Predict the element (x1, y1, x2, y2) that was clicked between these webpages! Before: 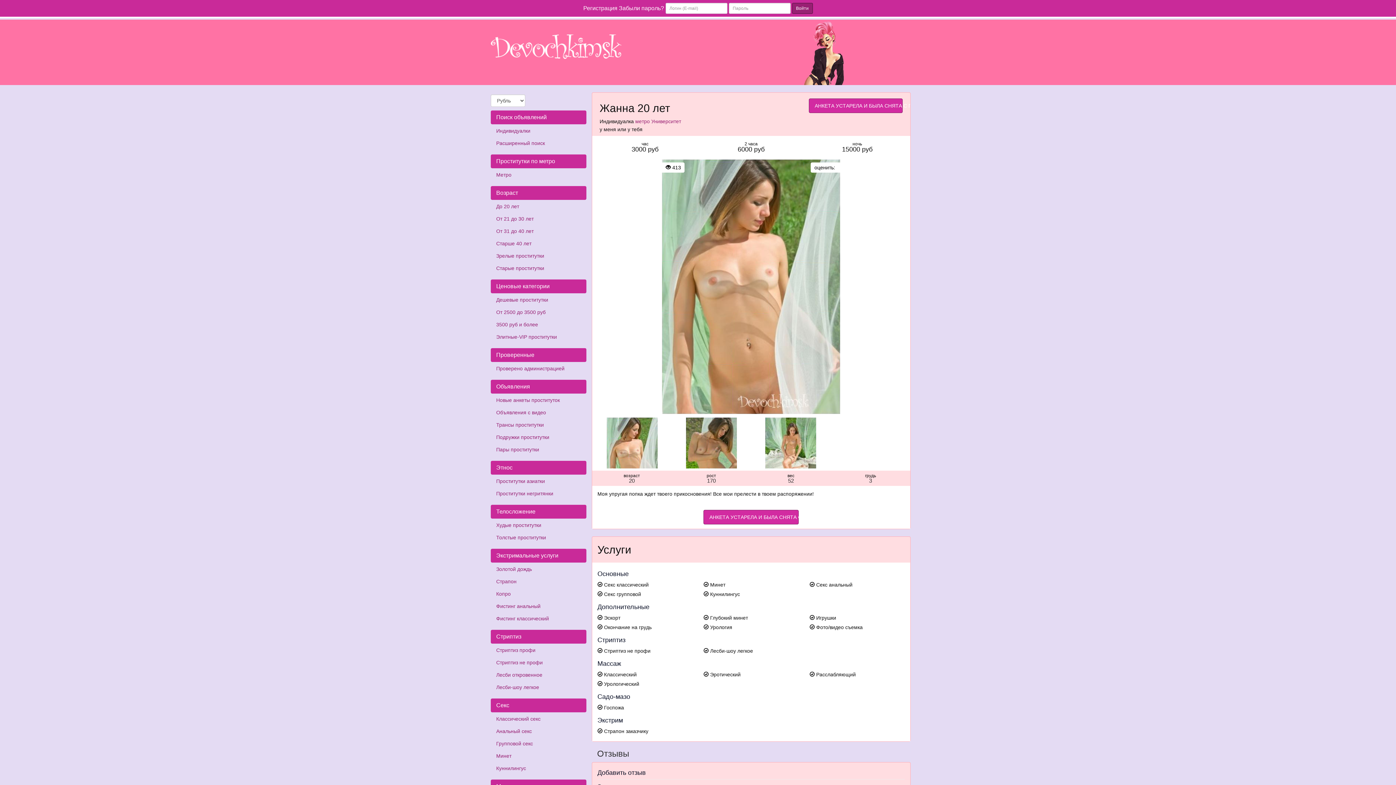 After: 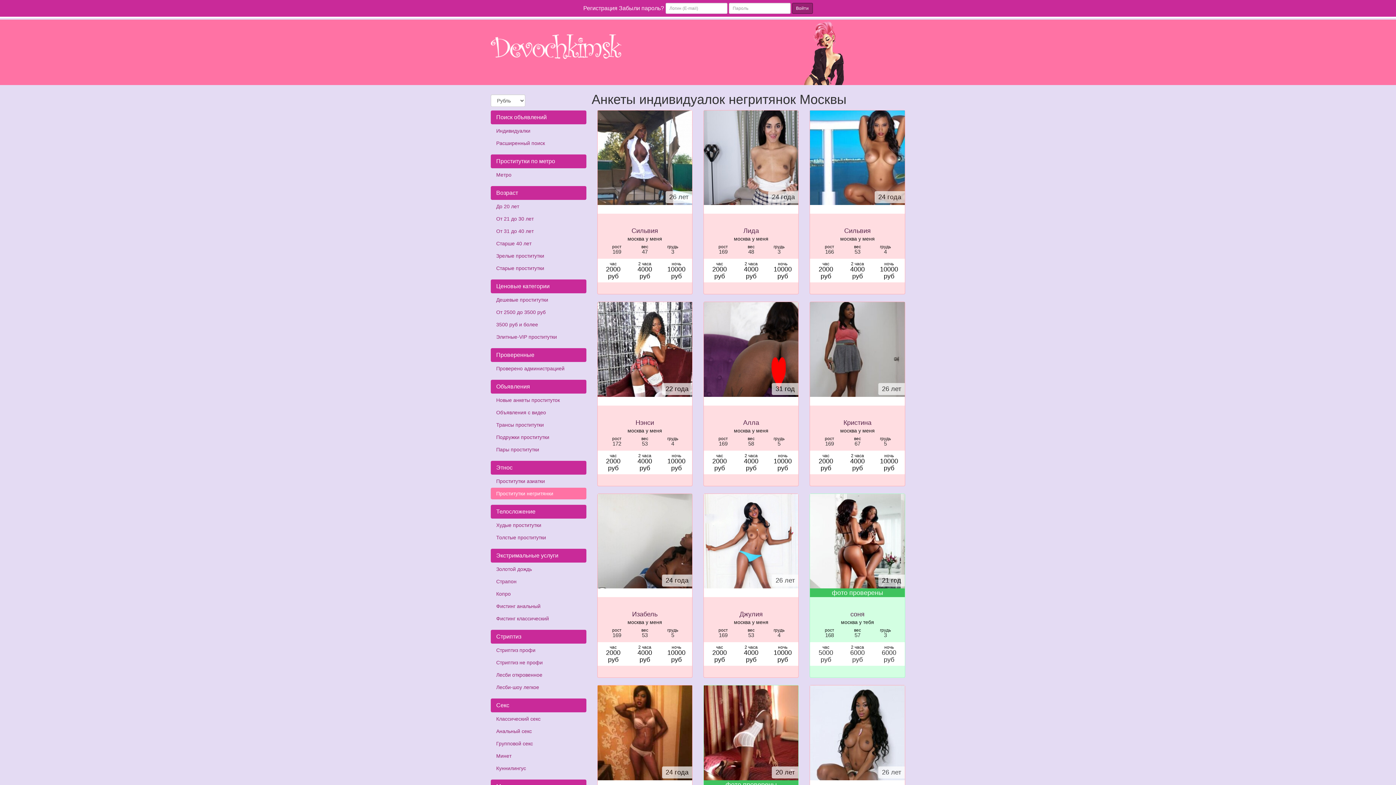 Action: bbox: (490, 488, 586, 499) label: Проститутки негритянки